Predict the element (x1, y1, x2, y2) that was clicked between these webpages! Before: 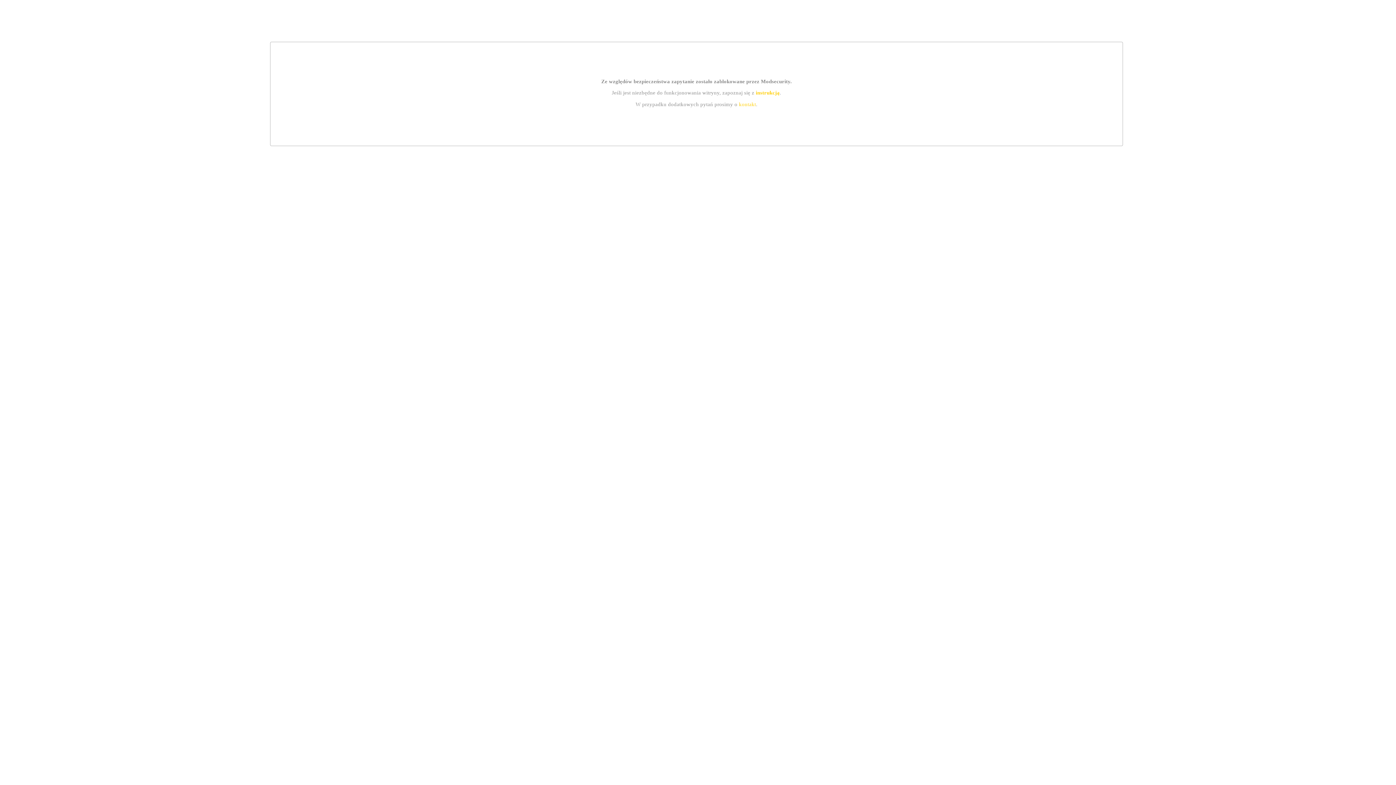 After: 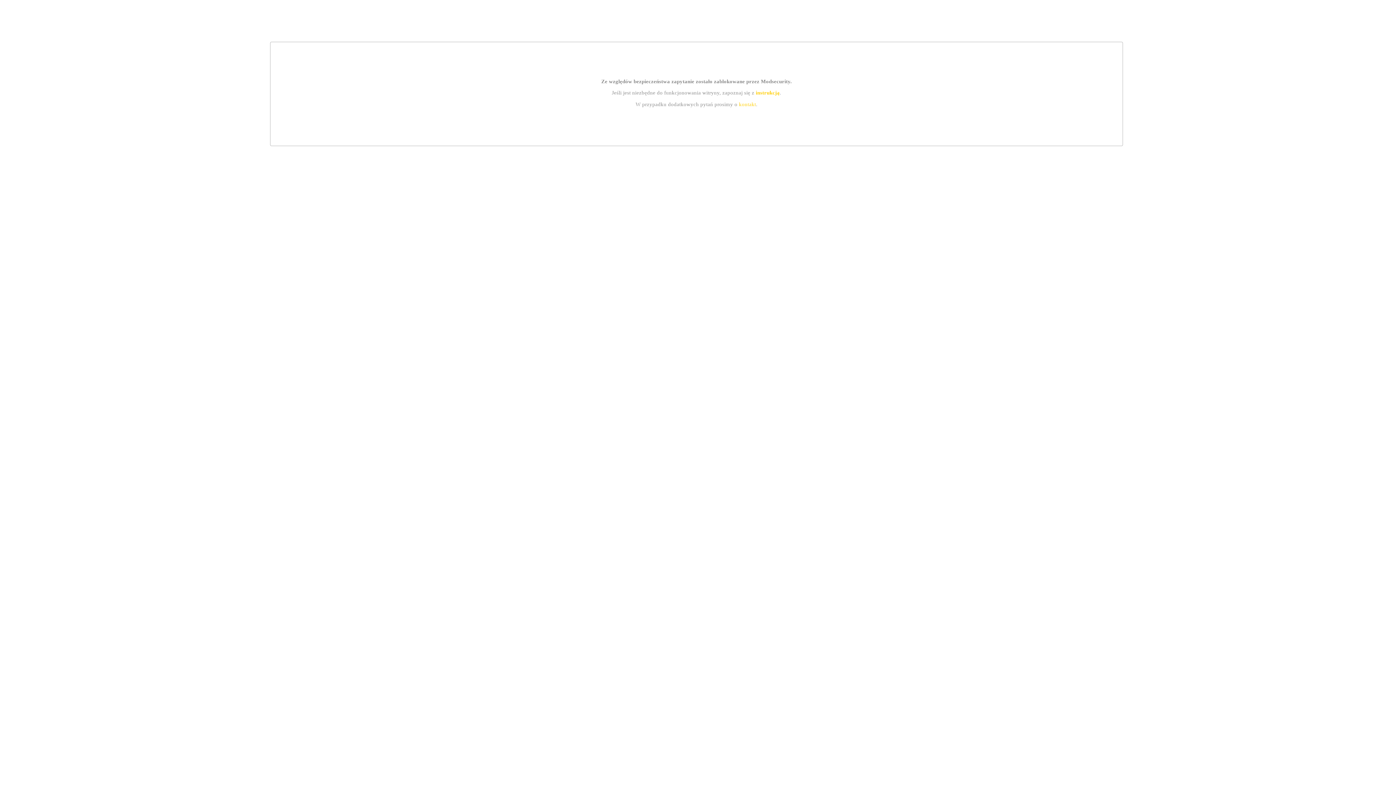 Action: bbox: (755, 89, 779, 95) label: instrukcją